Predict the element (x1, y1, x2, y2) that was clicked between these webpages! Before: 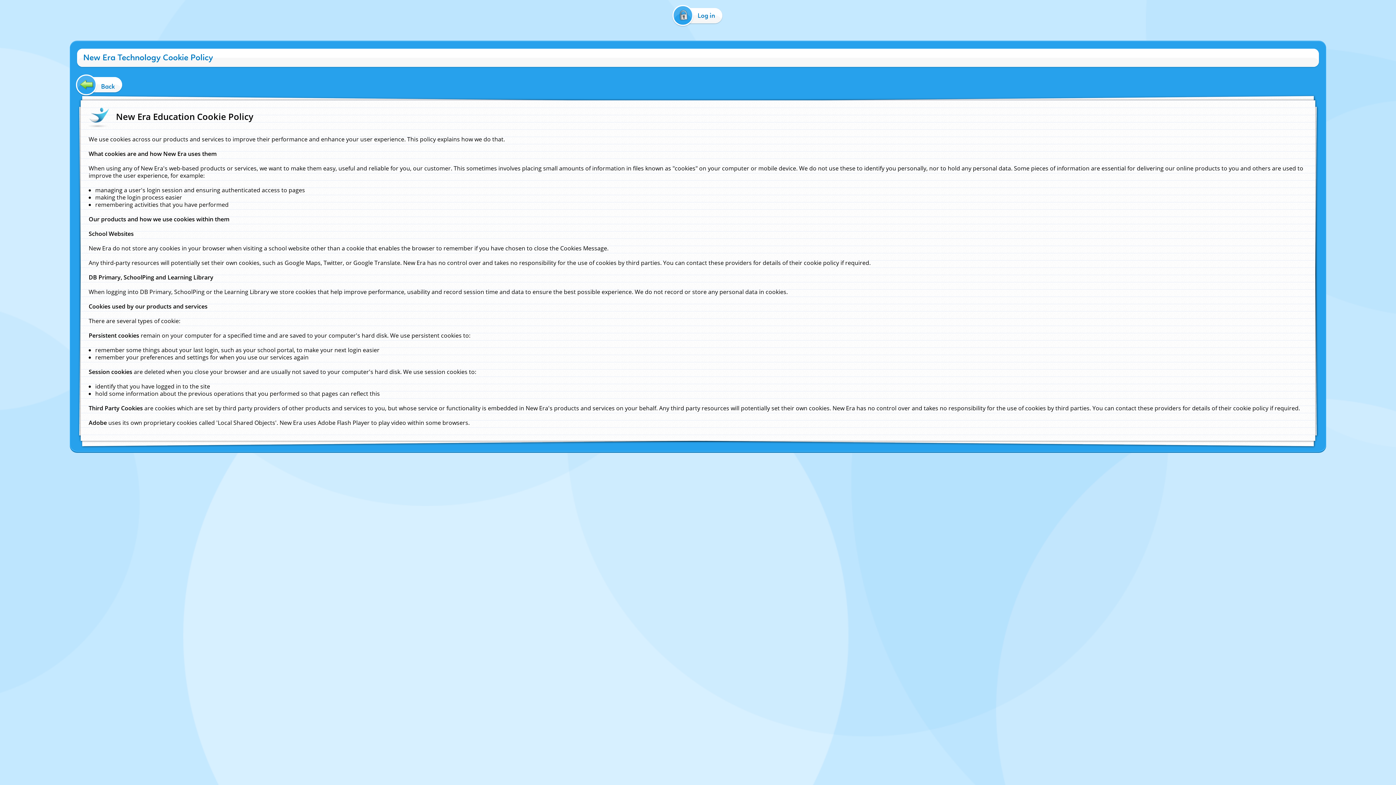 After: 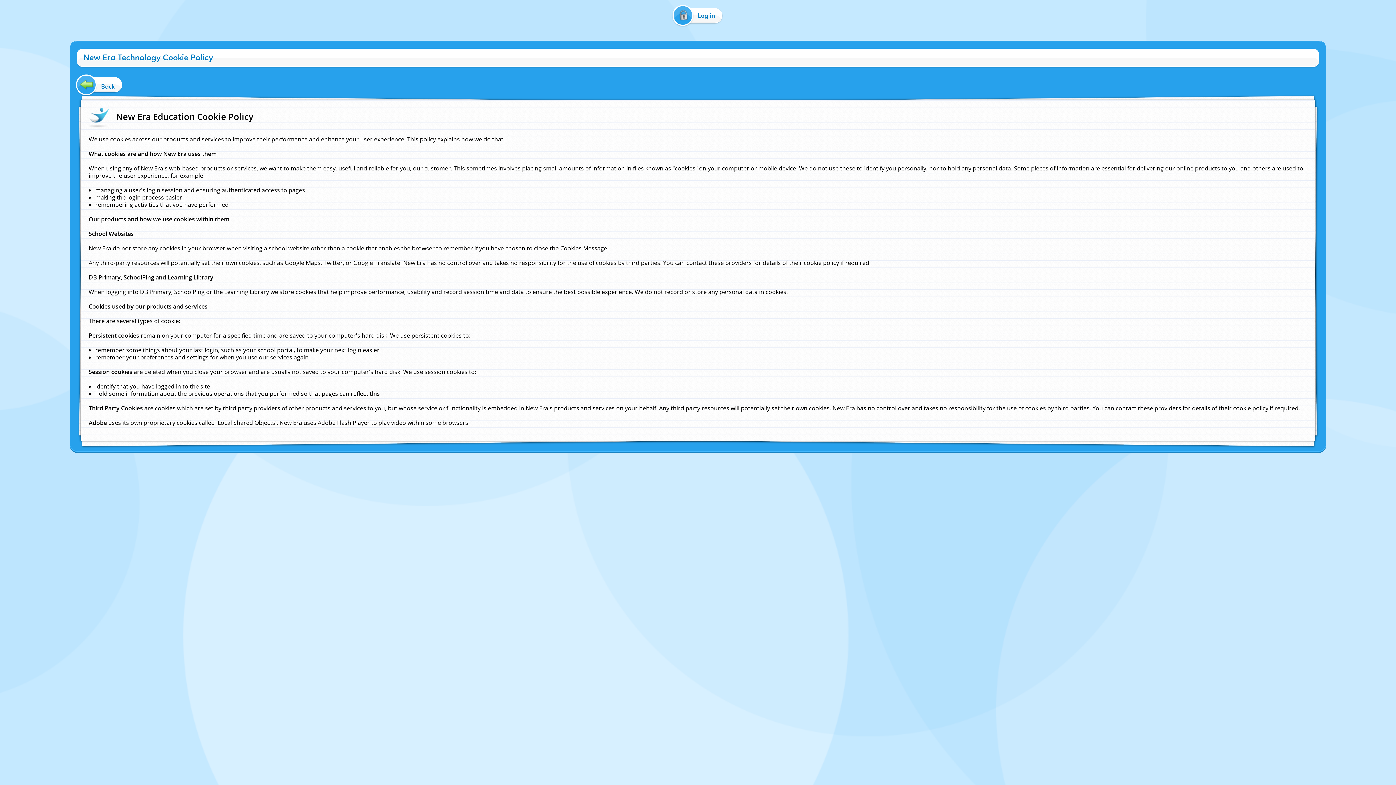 Action: label:   bbox: (0, 40, 1, 50)